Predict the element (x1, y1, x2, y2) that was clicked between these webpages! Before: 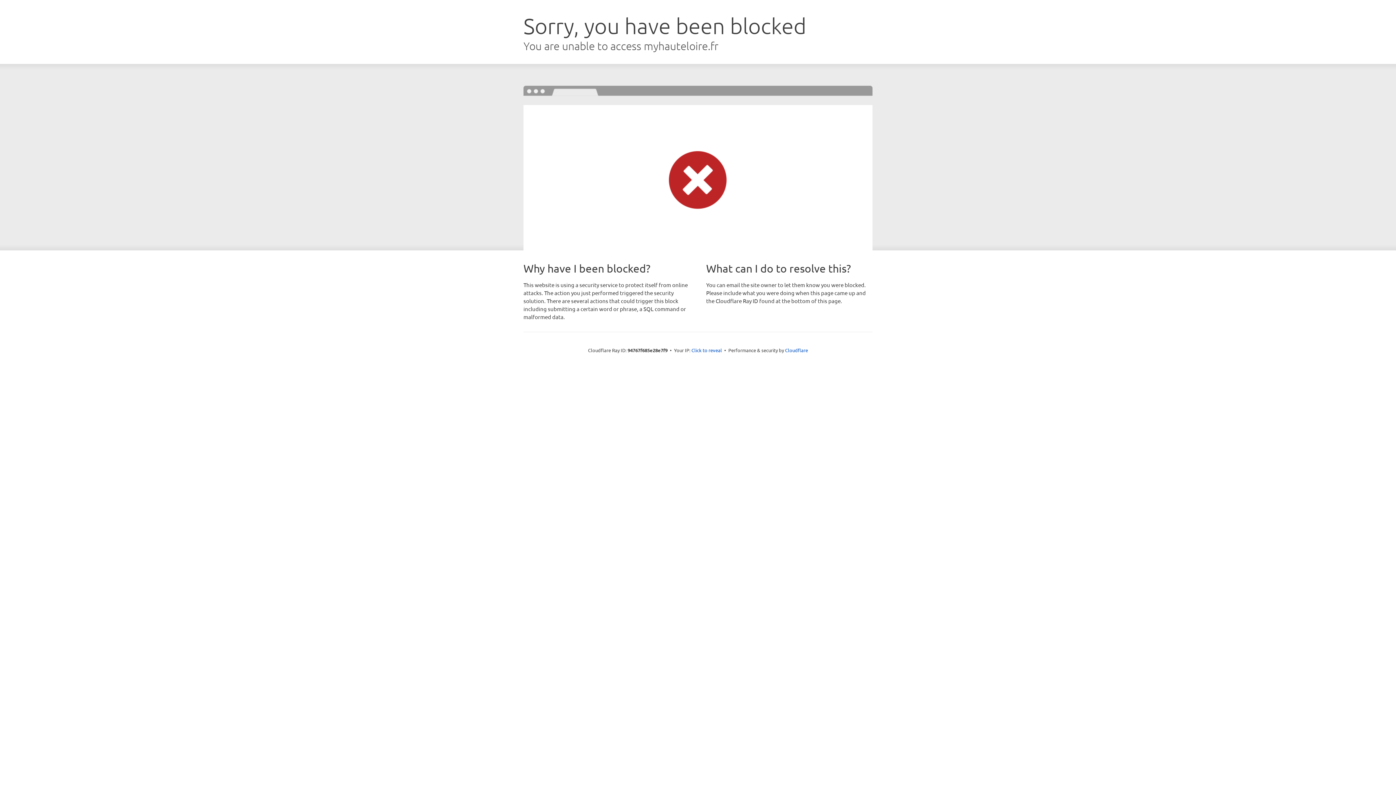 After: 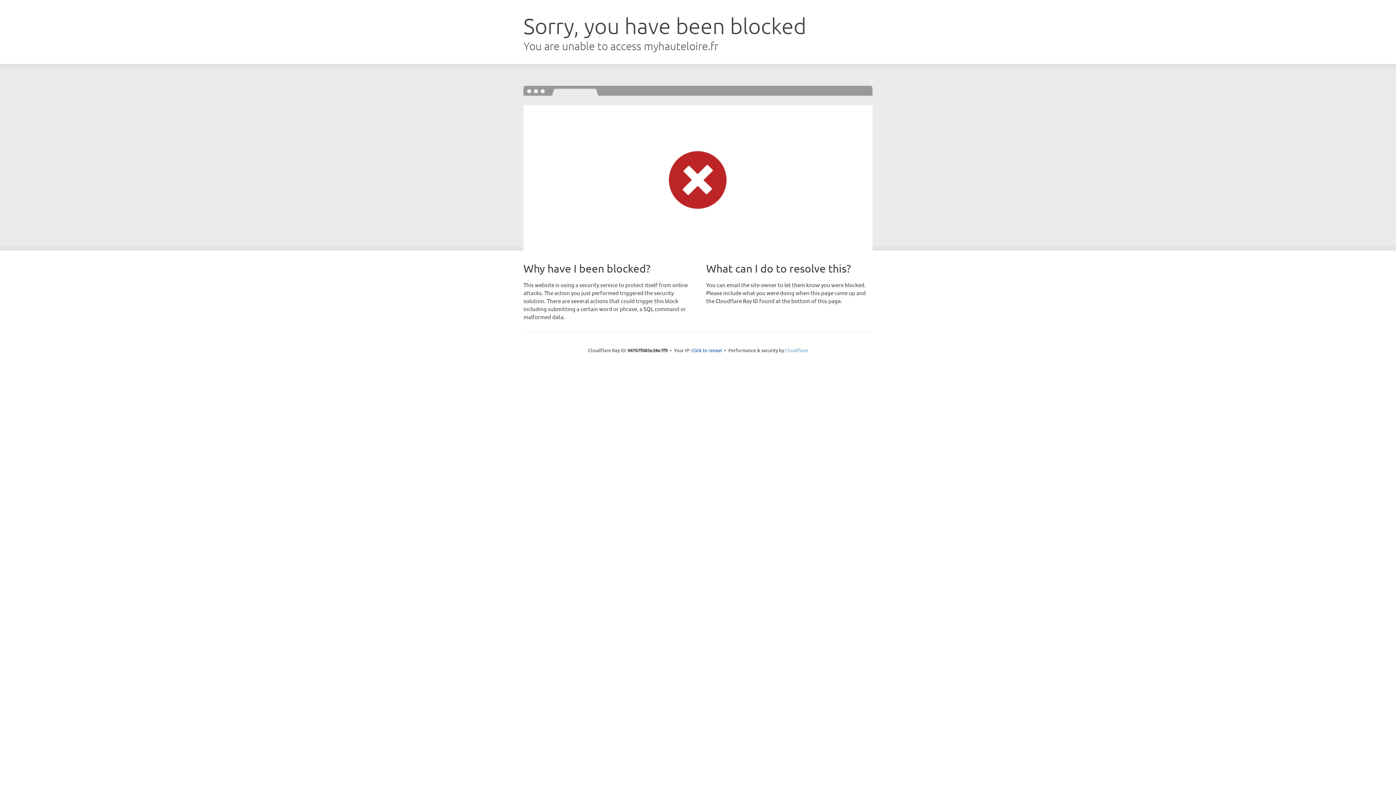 Action: label: Cloudflare bbox: (785, 347, 808, 353)